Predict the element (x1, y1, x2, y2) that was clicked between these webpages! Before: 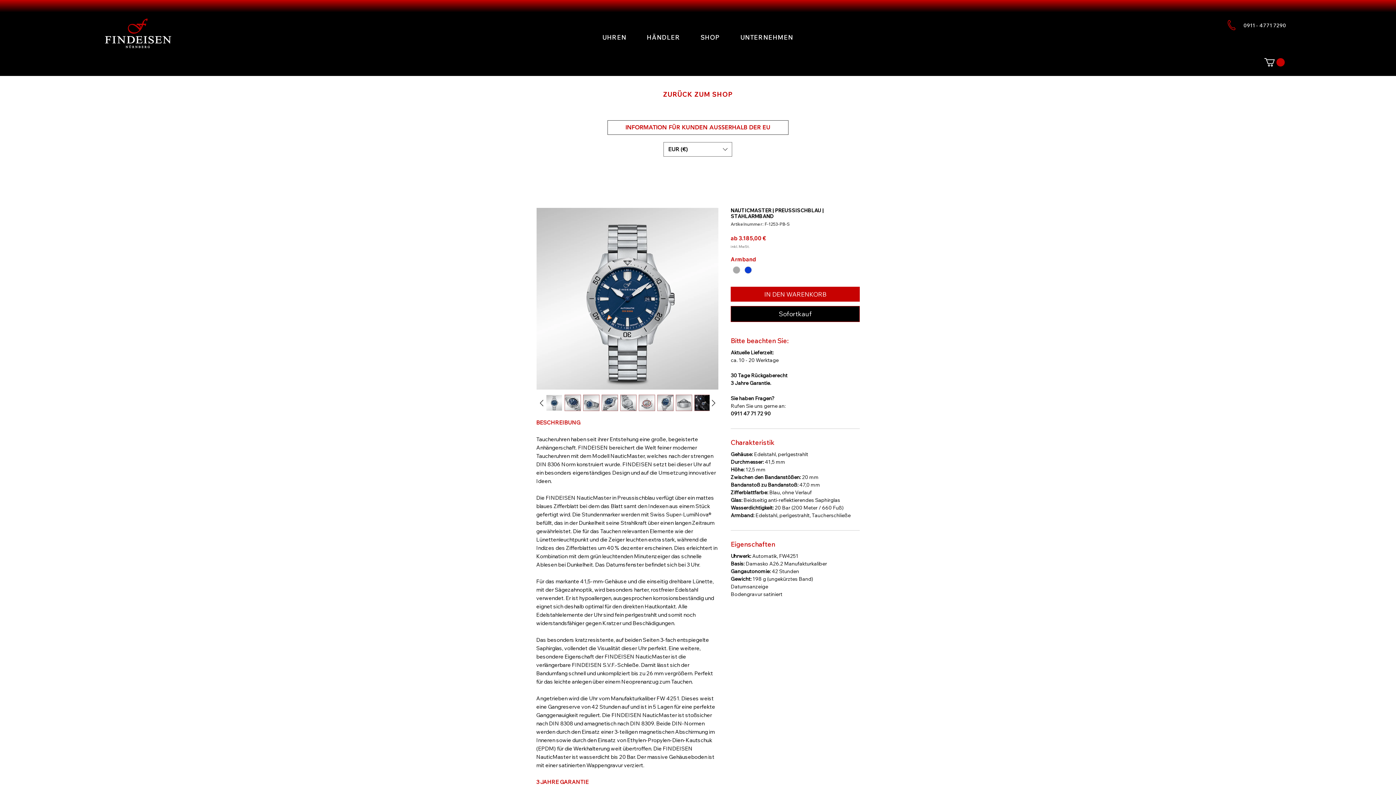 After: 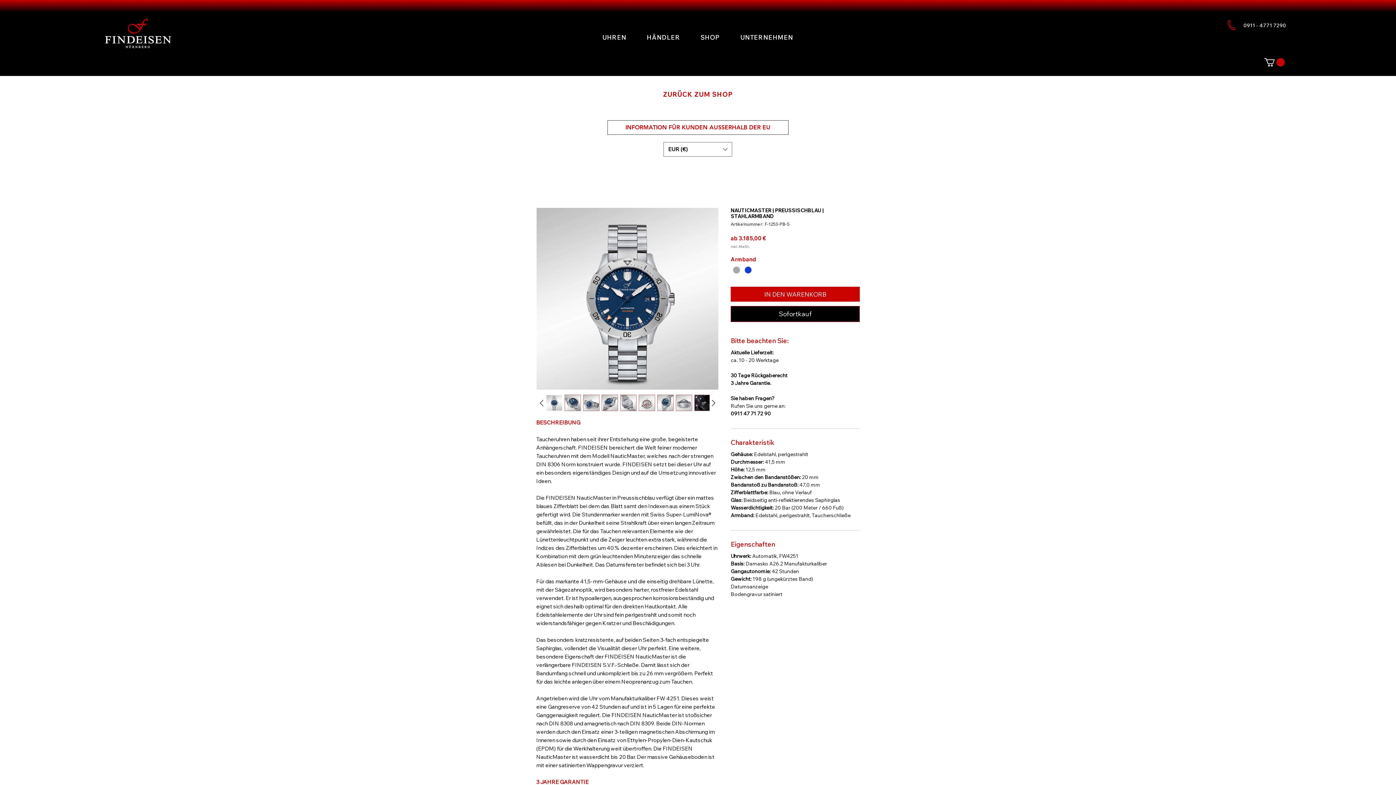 Action: bbox: (1243, 22, 1286, 28) label: 0911 - 4771 7290